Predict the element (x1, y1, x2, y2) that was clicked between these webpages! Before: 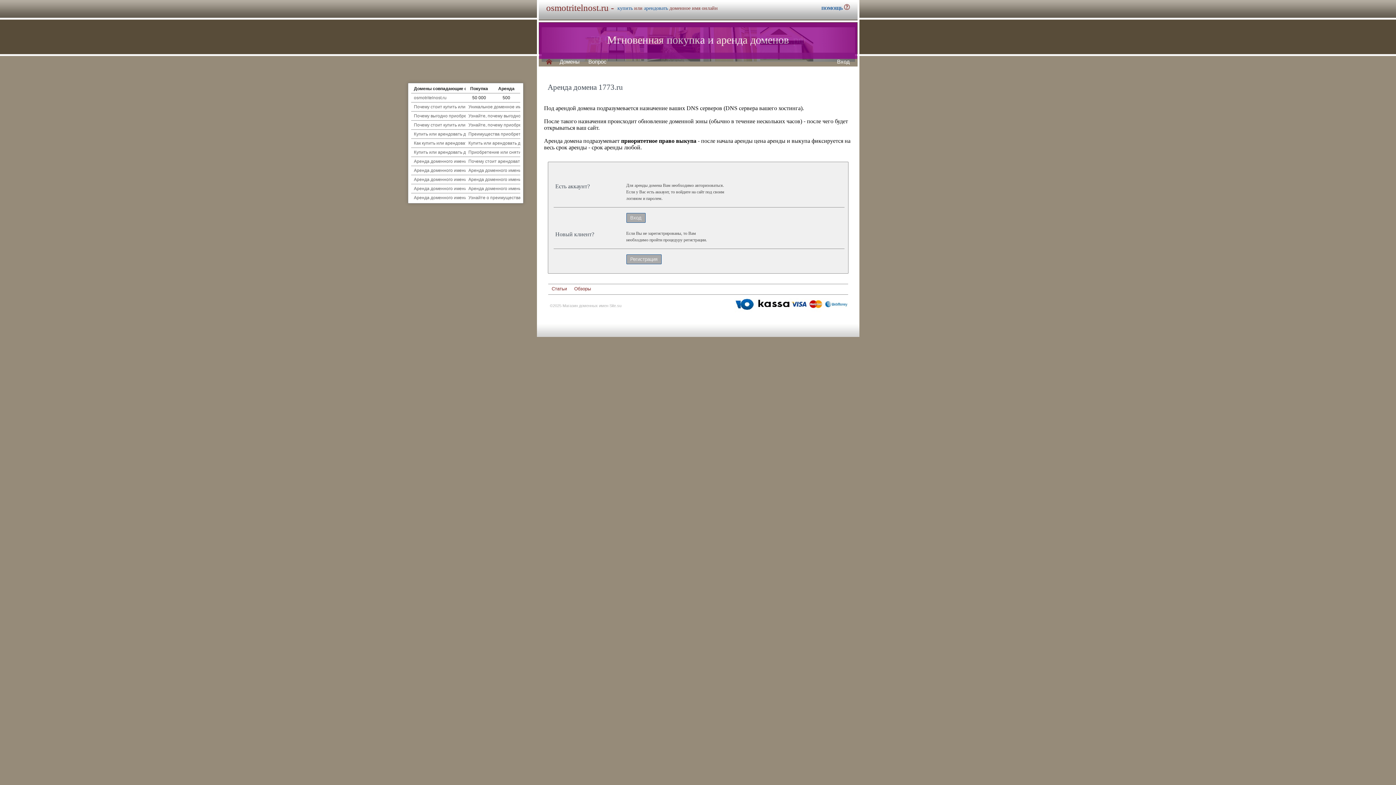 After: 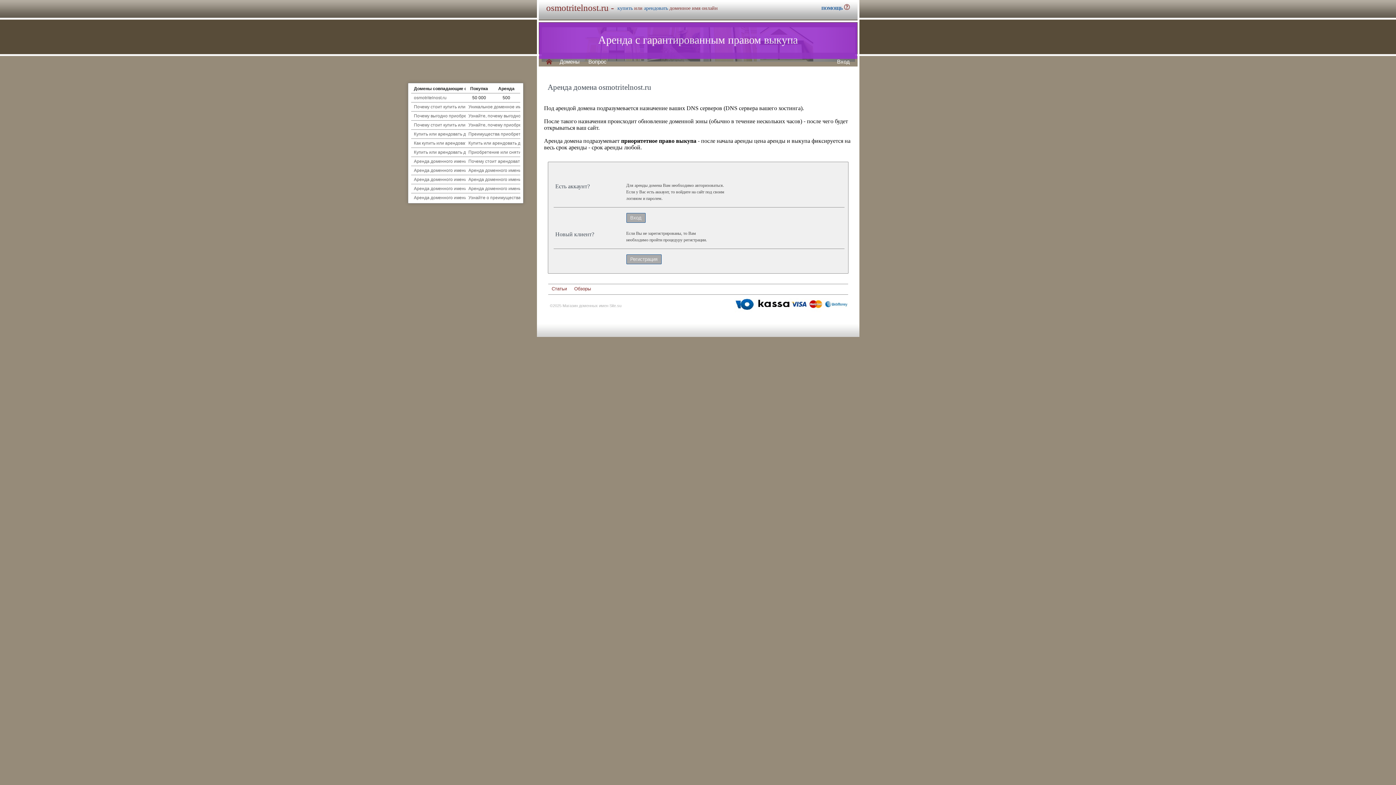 Action: label: арендовать bbox: (644, 5, 668, 10)